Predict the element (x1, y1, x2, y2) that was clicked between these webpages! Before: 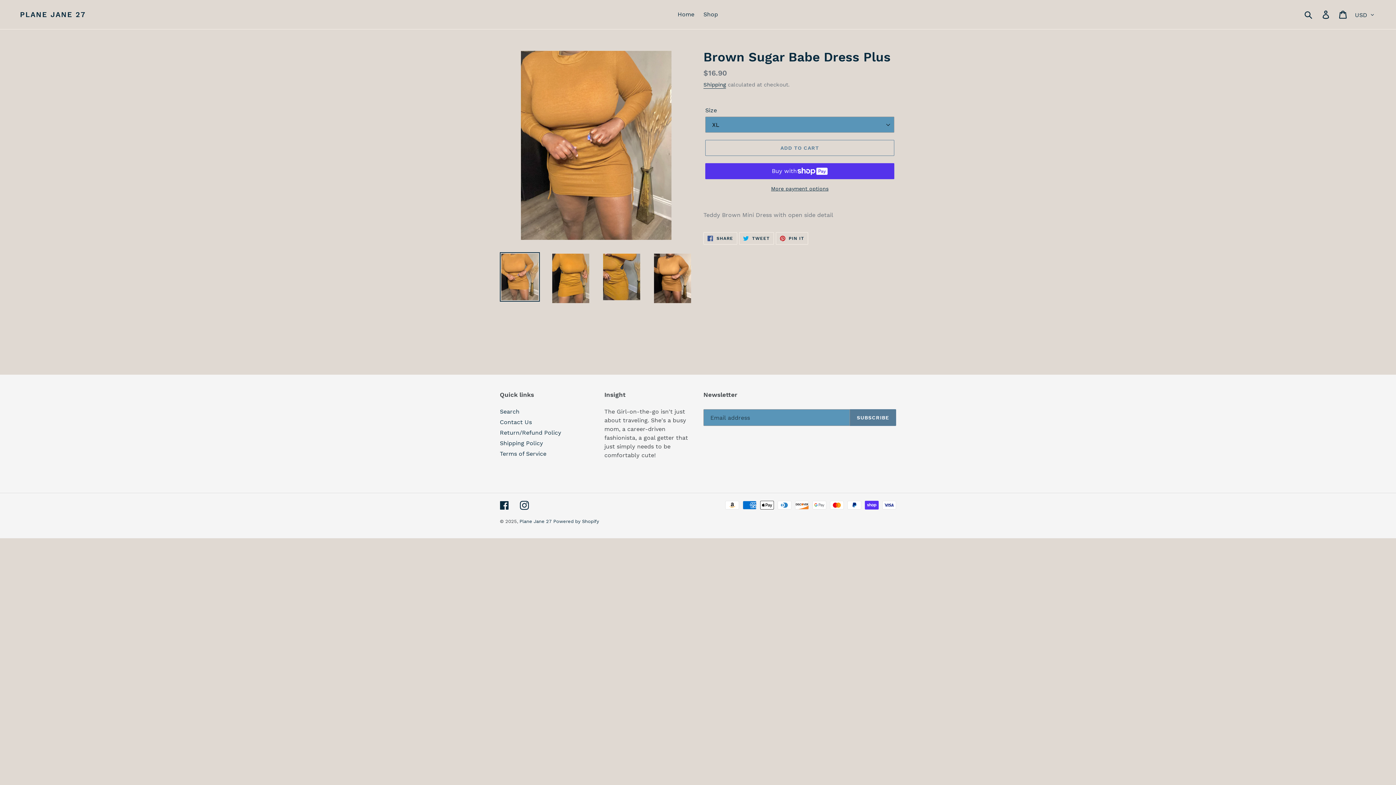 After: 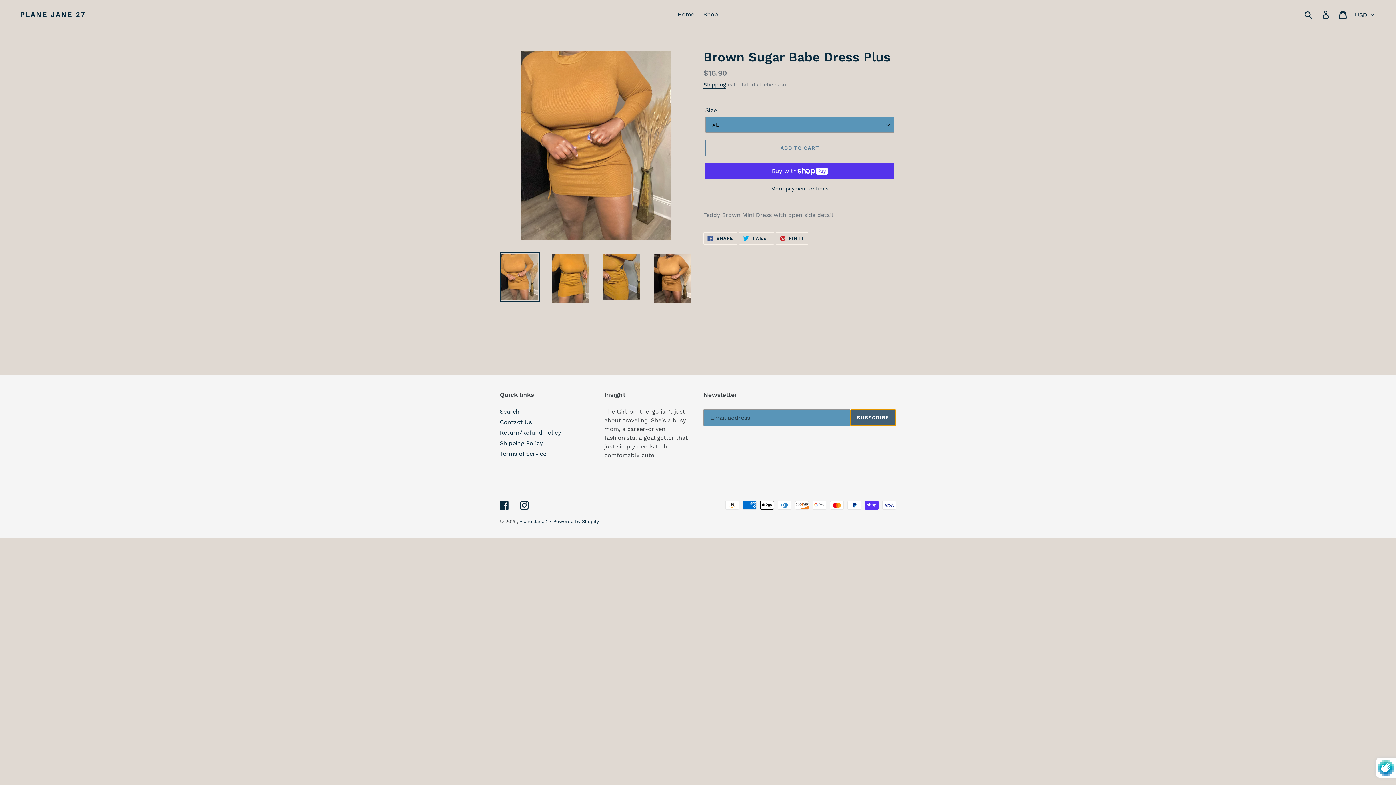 Action: label: SUBSCRIBE bbox: (850, 409, 896, 426)